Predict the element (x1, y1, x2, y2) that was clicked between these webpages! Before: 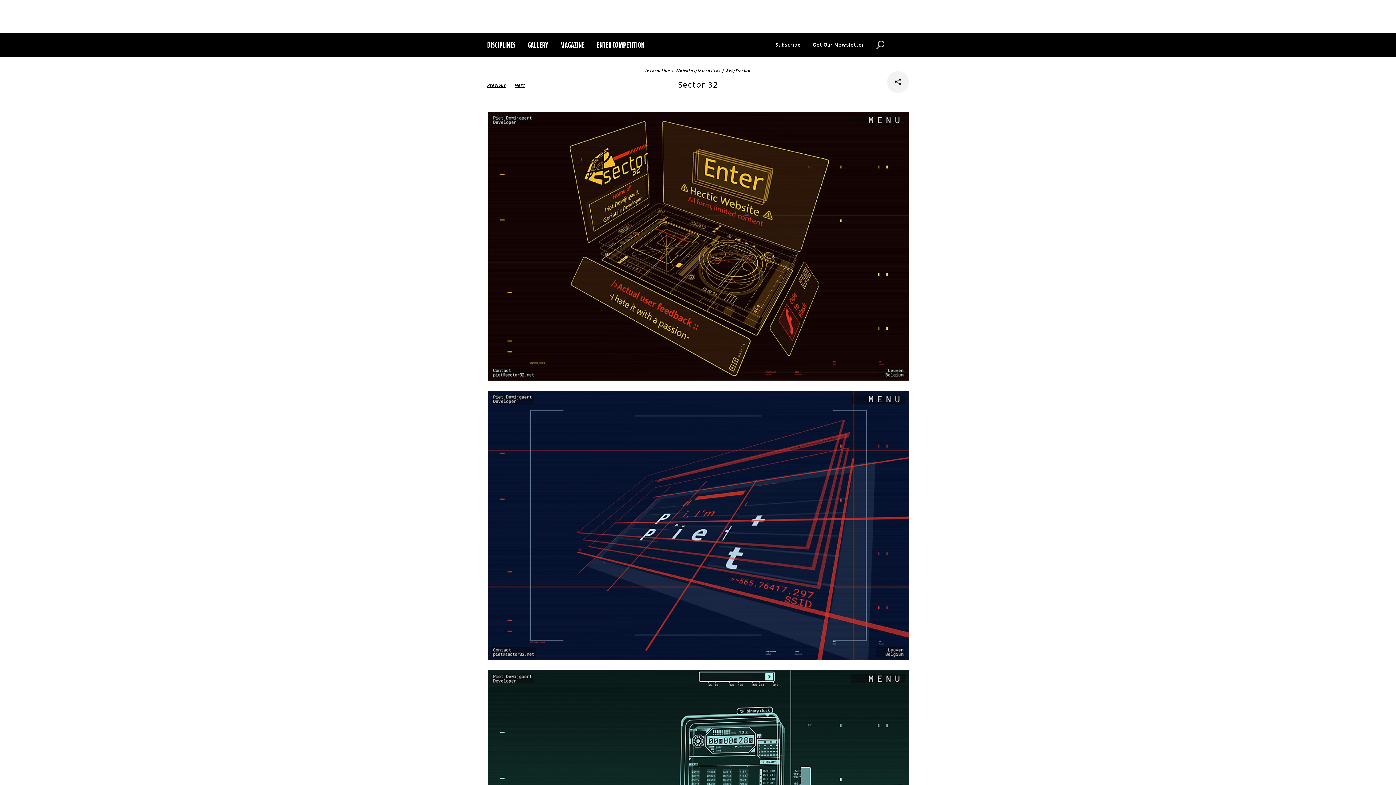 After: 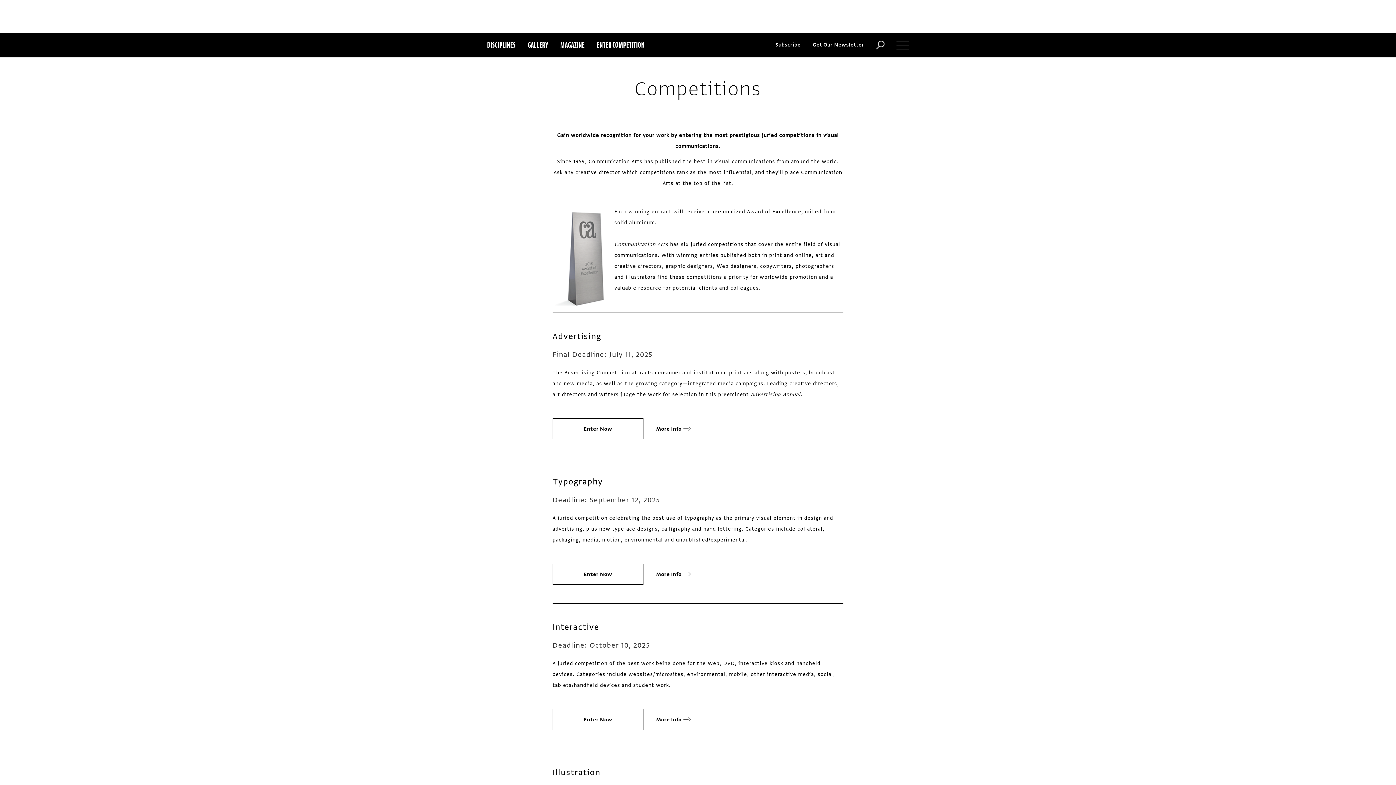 Action: bbox: (596, 32, 644, 57) label: ENTER COMPETITION